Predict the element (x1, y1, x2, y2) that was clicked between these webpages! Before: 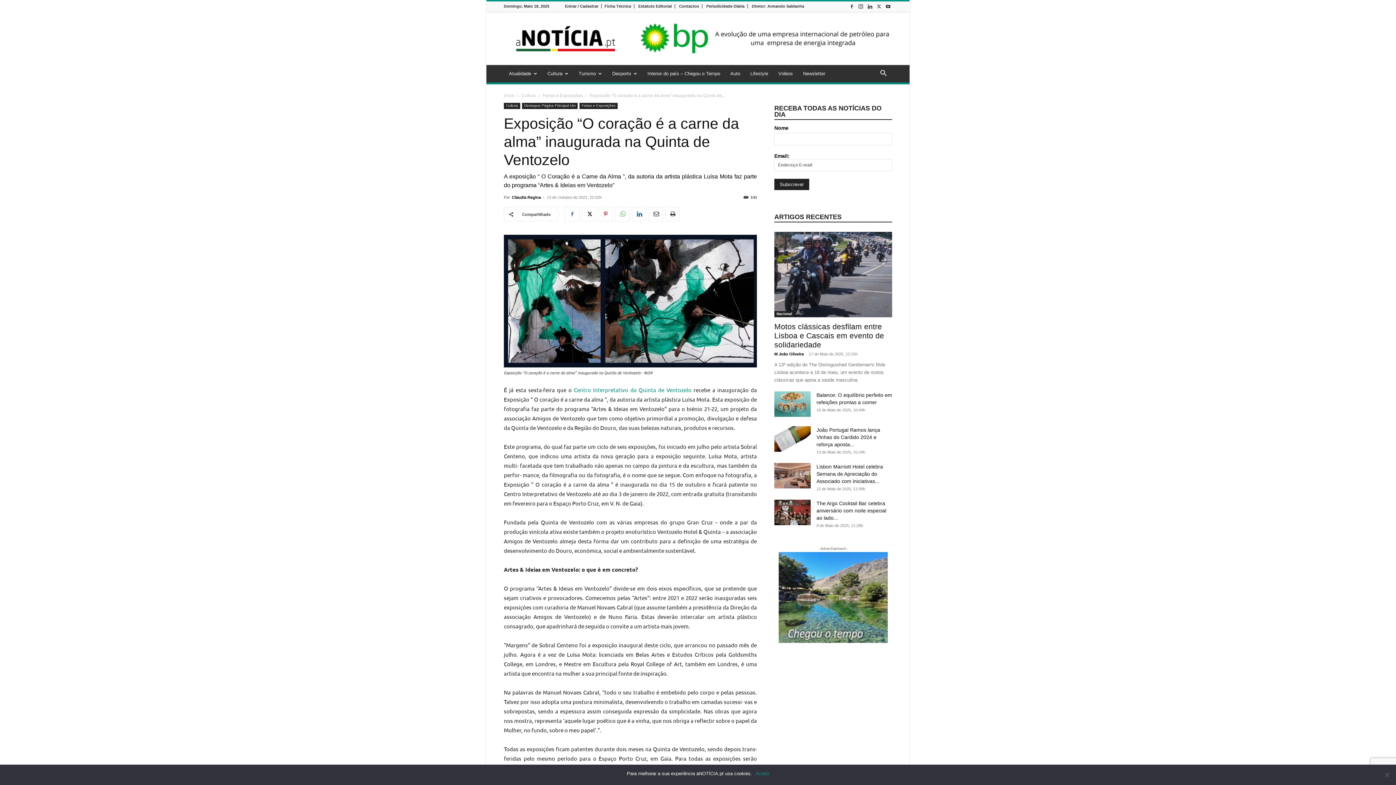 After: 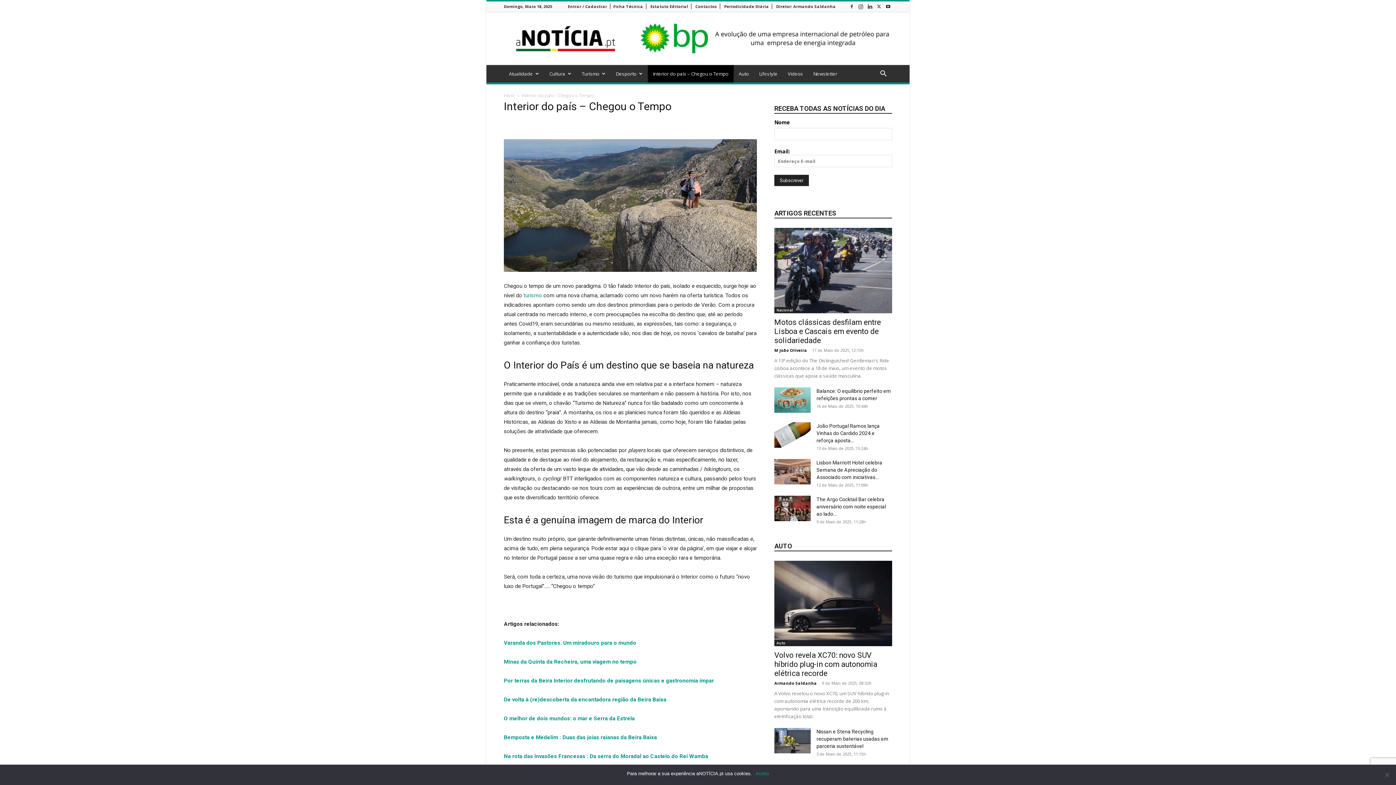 Action: label: Interior do país – Chegou o Tempo bbox: (642, 65, 725, 82)